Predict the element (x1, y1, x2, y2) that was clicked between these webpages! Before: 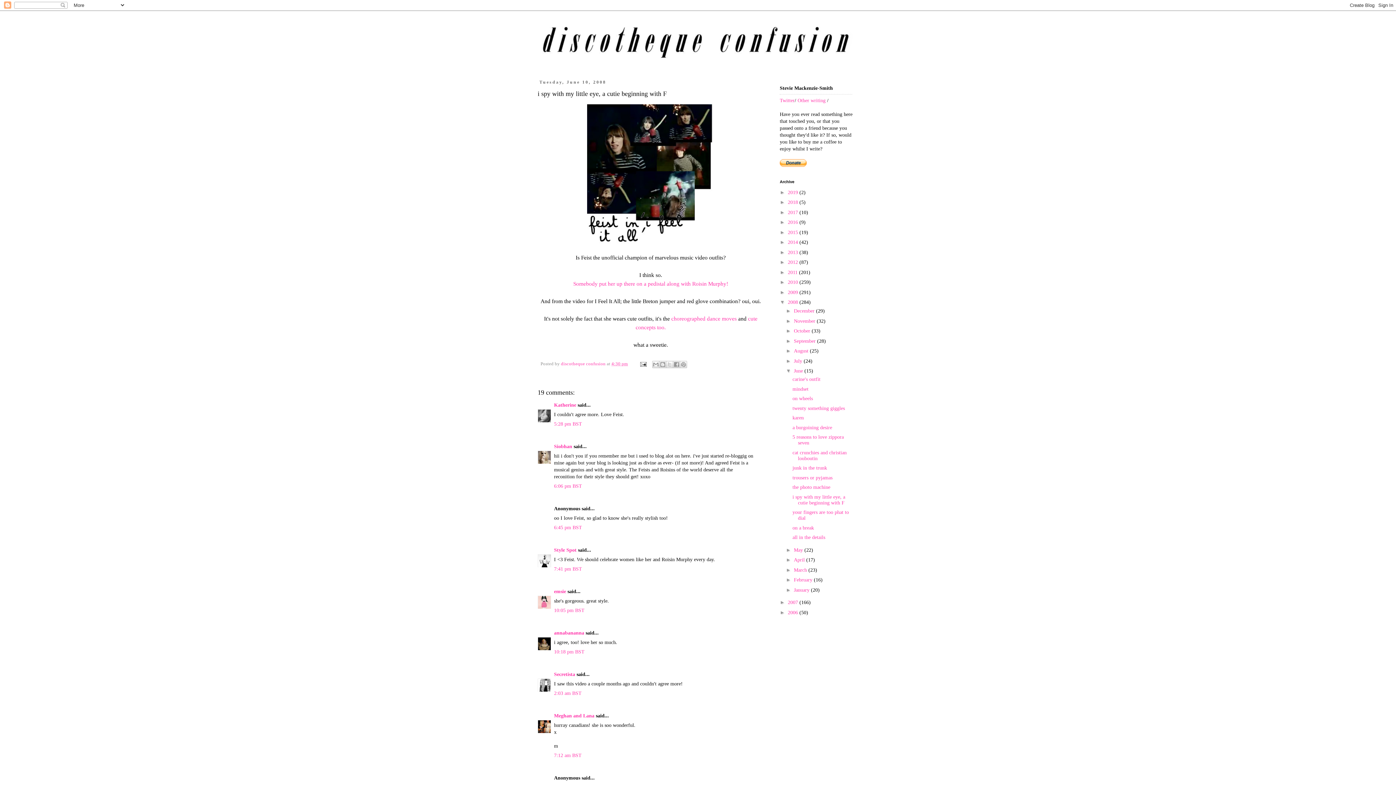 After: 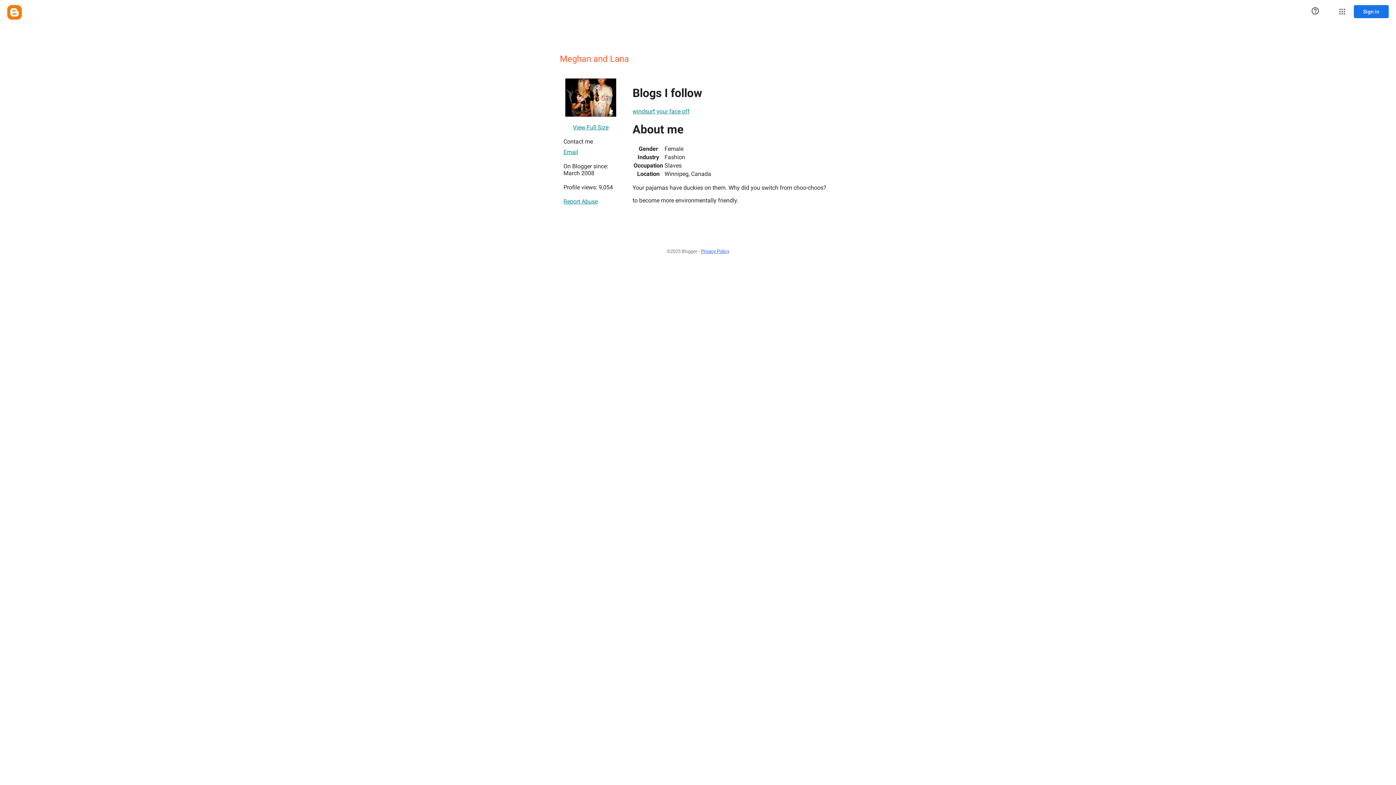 Action: label: Meghan and Lana bbox: (554, 713, 594, 718)